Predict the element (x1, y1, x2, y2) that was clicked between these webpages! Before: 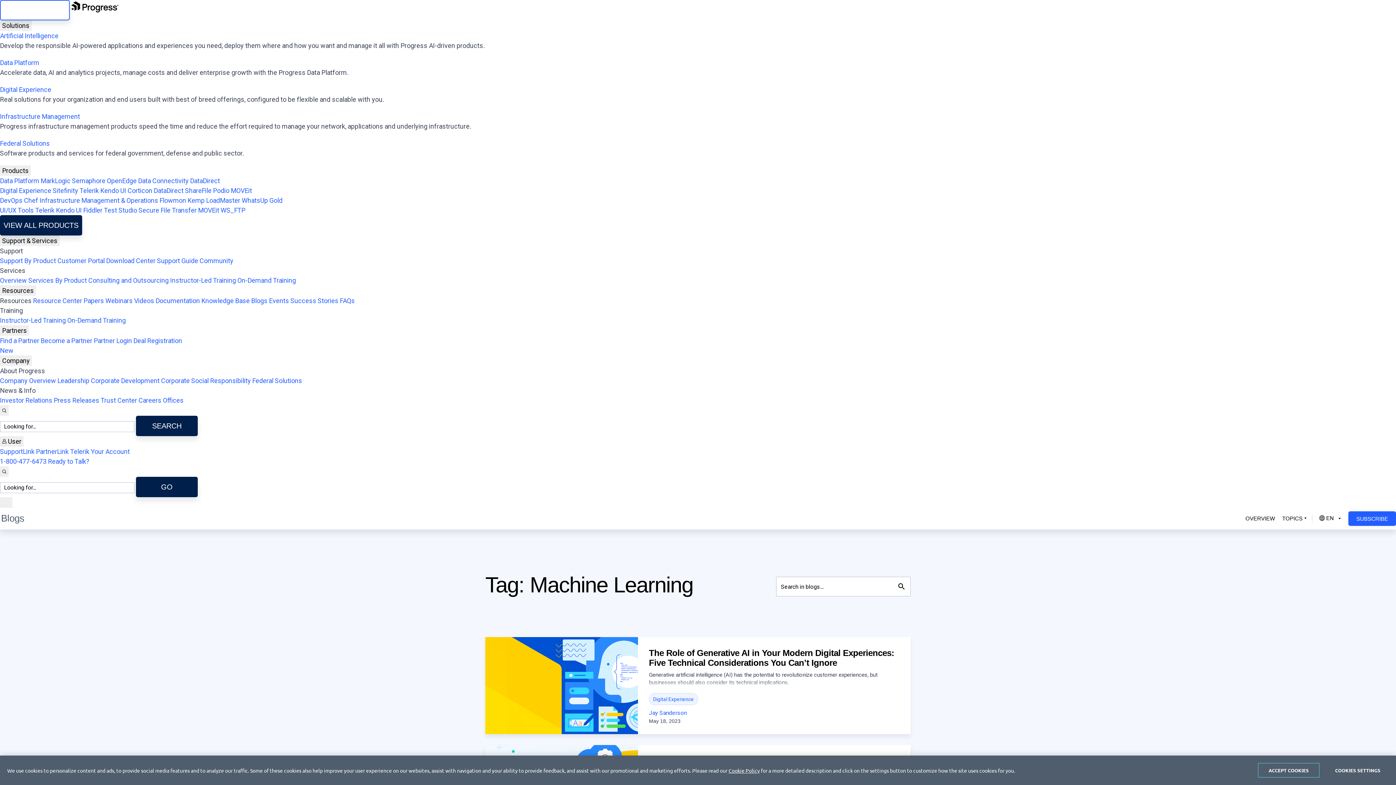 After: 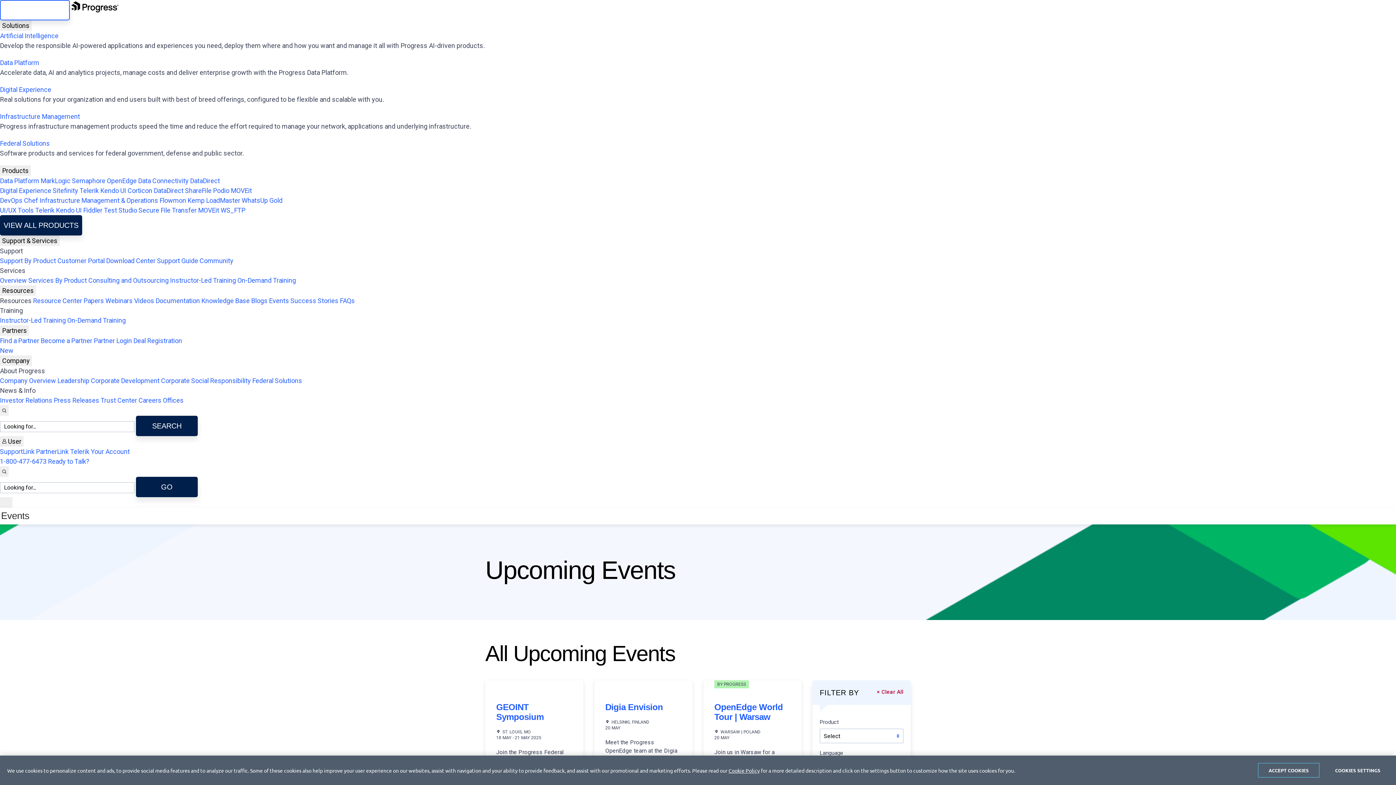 Action: bbox: (269, 297, 289, 304) label: Events